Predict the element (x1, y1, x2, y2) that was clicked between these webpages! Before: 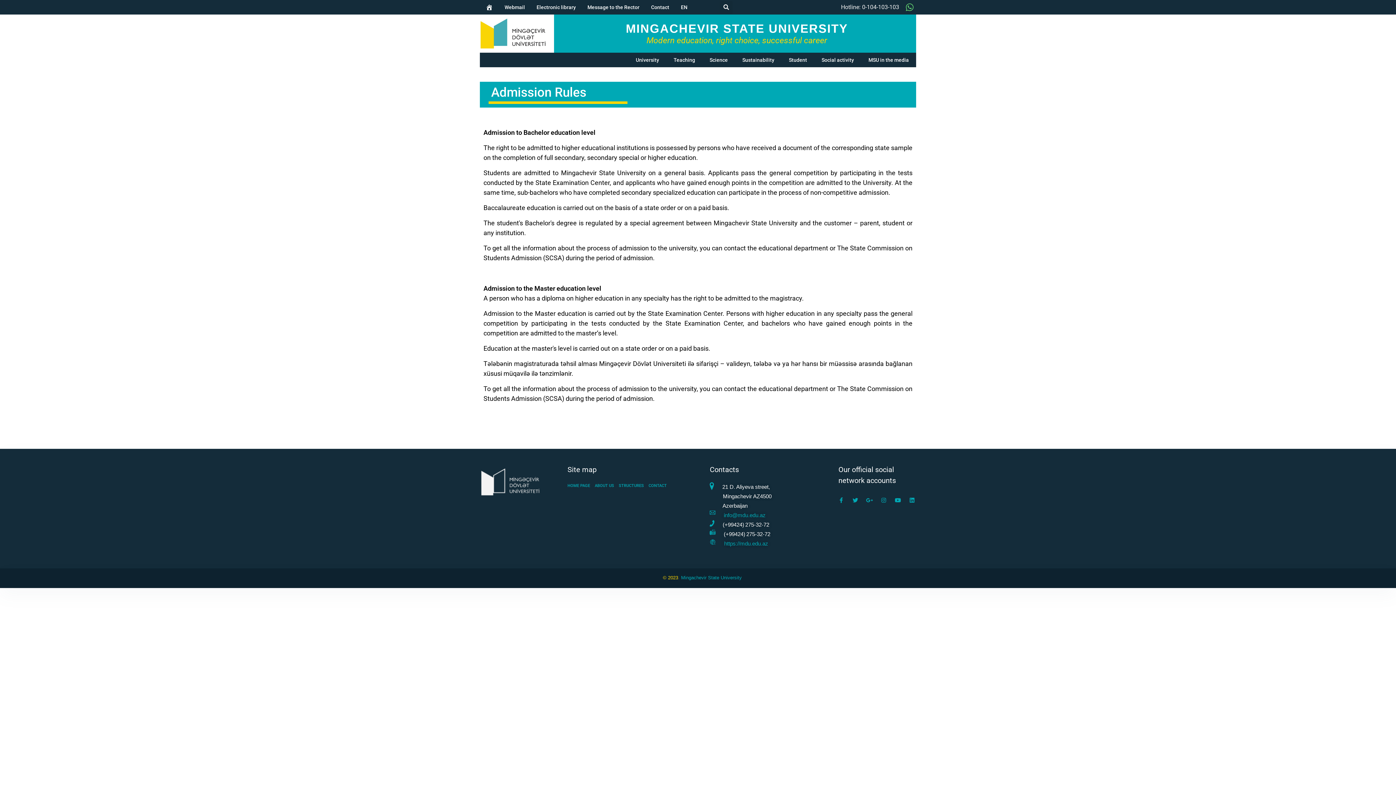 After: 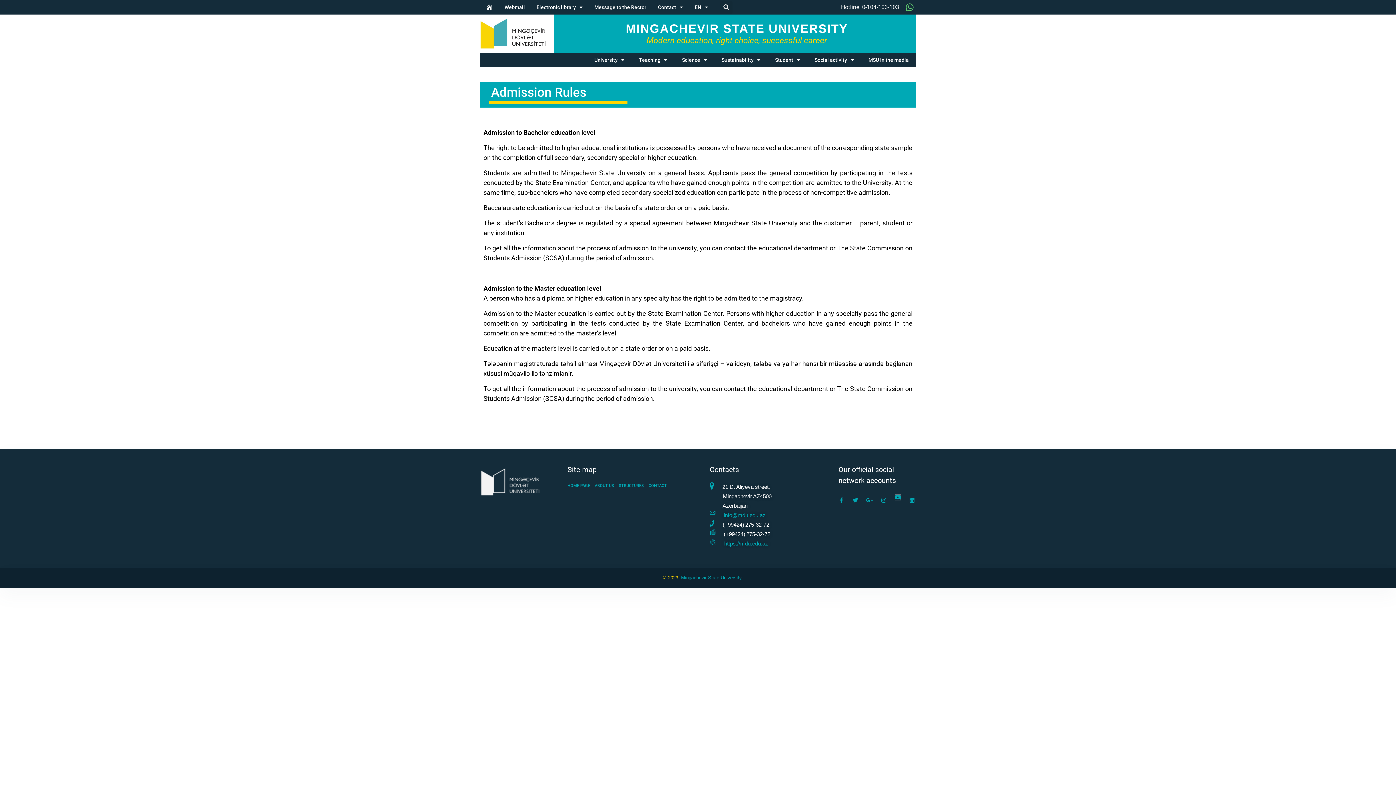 Action: label: Youtube bbox: (895, 497, 900, 503)